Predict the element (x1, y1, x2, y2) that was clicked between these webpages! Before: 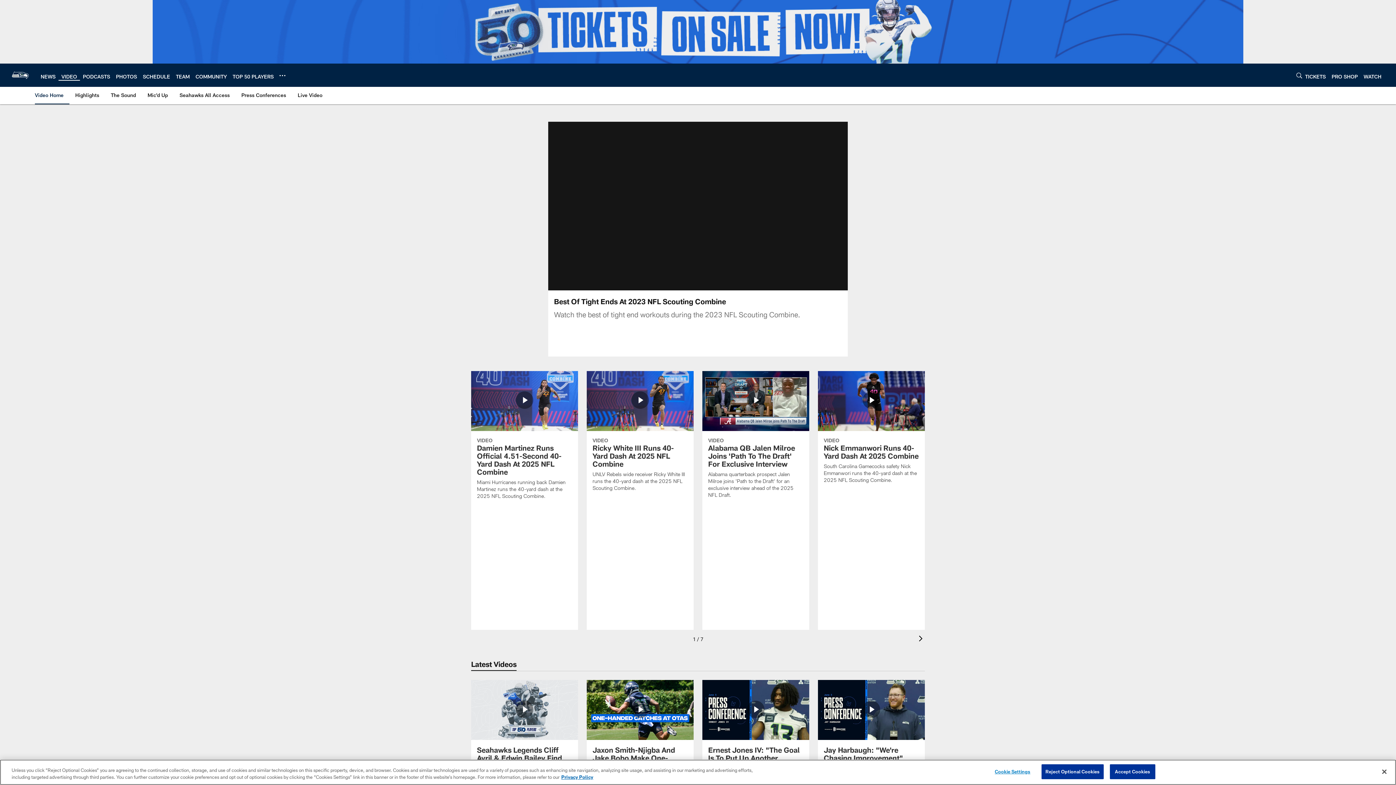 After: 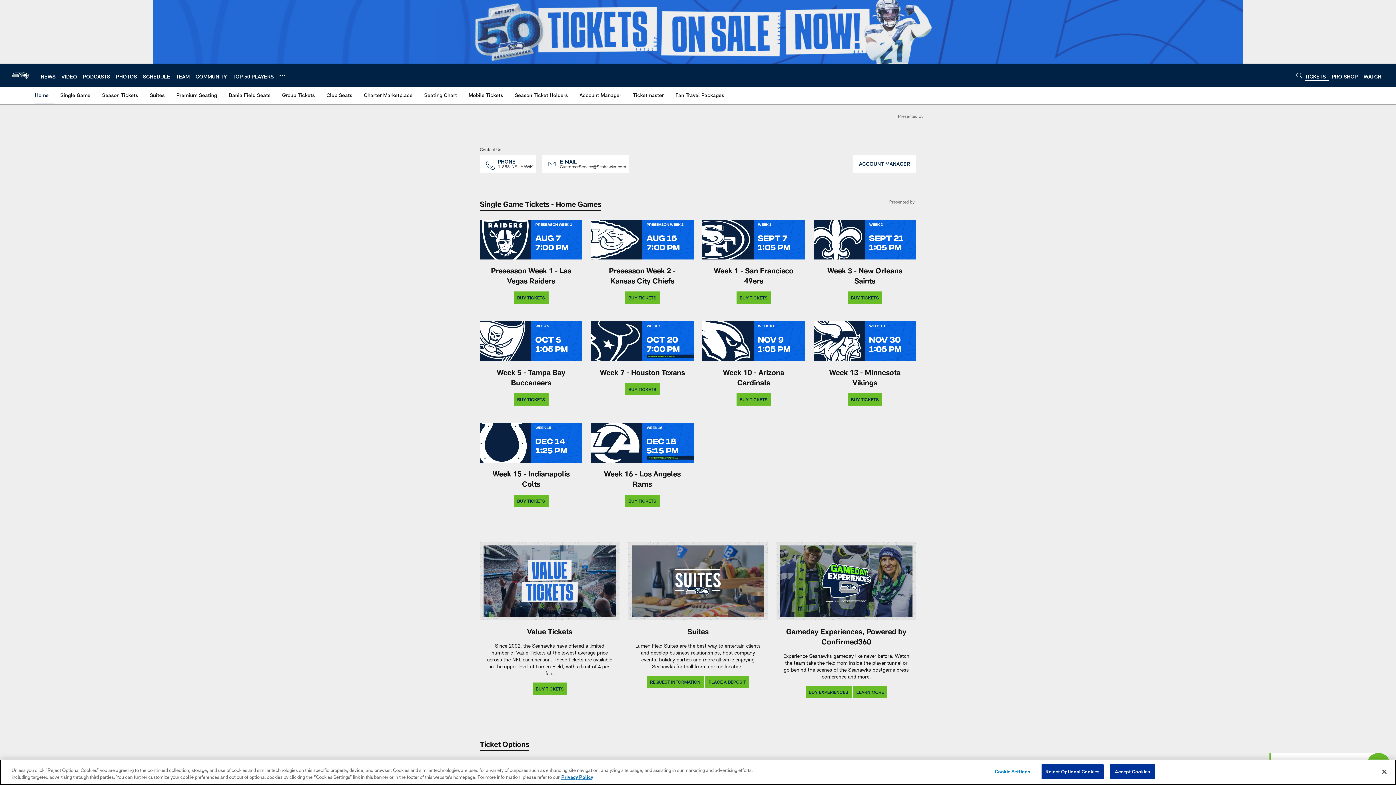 Action: label: TICKETS bbox: (1305, 73, 1326, 79)